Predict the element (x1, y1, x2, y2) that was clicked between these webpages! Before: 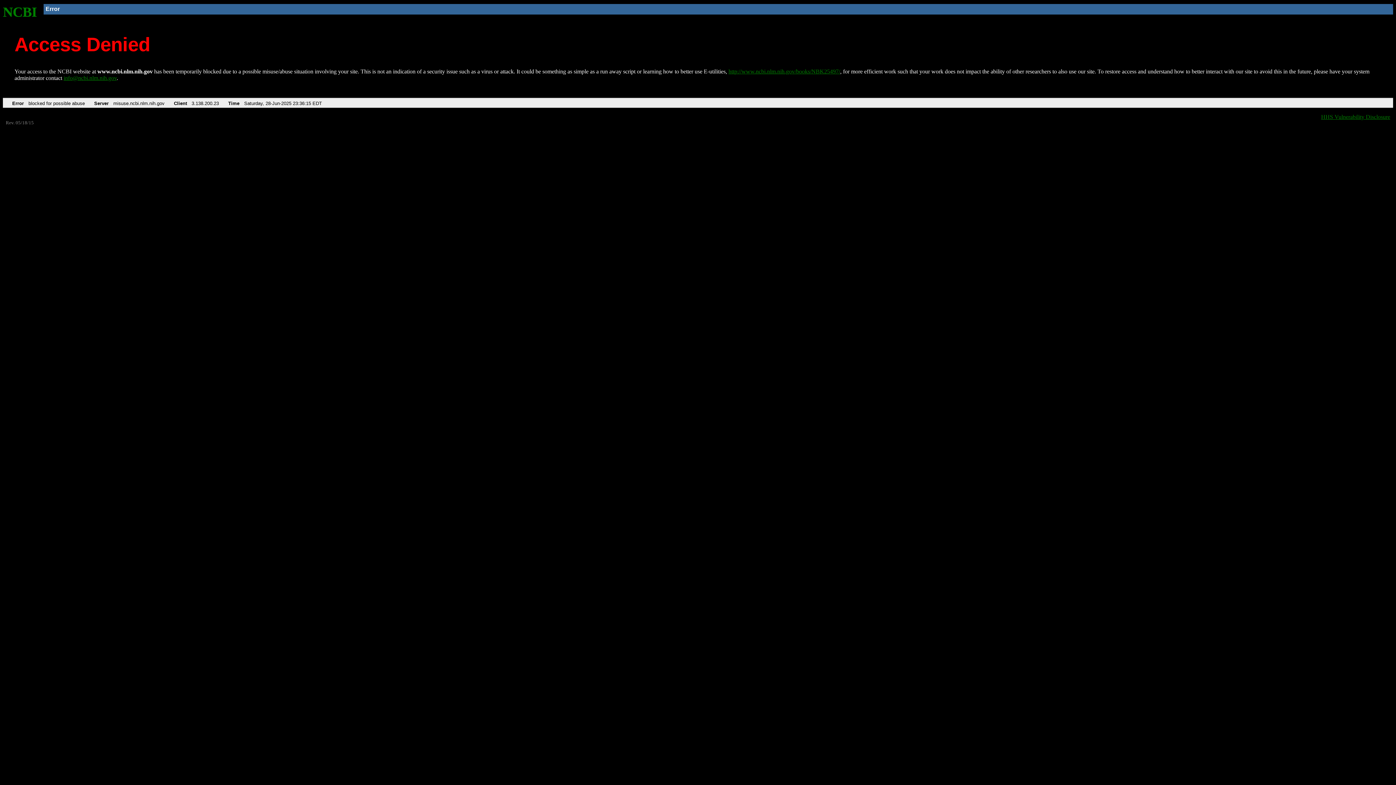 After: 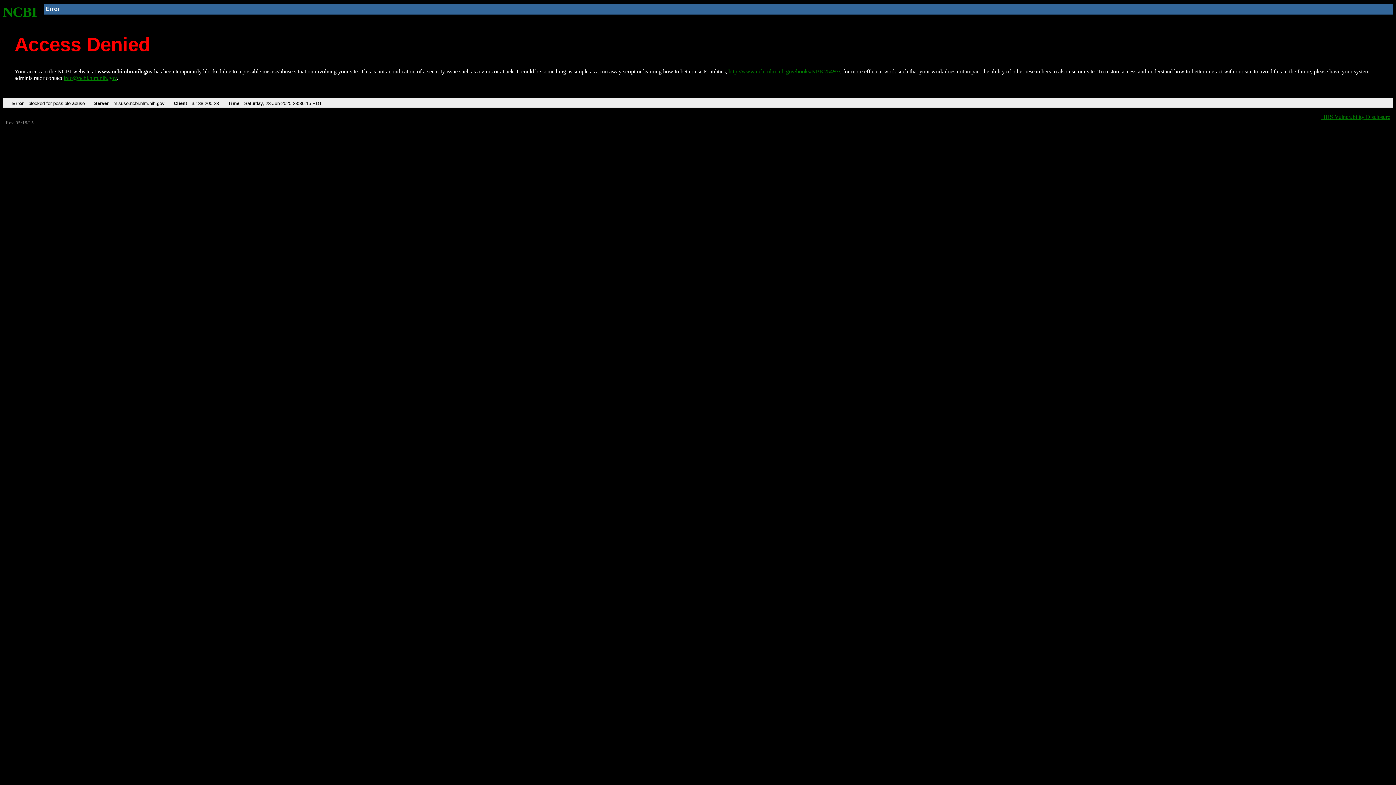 Action: bbox: (63, 75, 116, 81) label: info@ncbi.nlm.nih.gov